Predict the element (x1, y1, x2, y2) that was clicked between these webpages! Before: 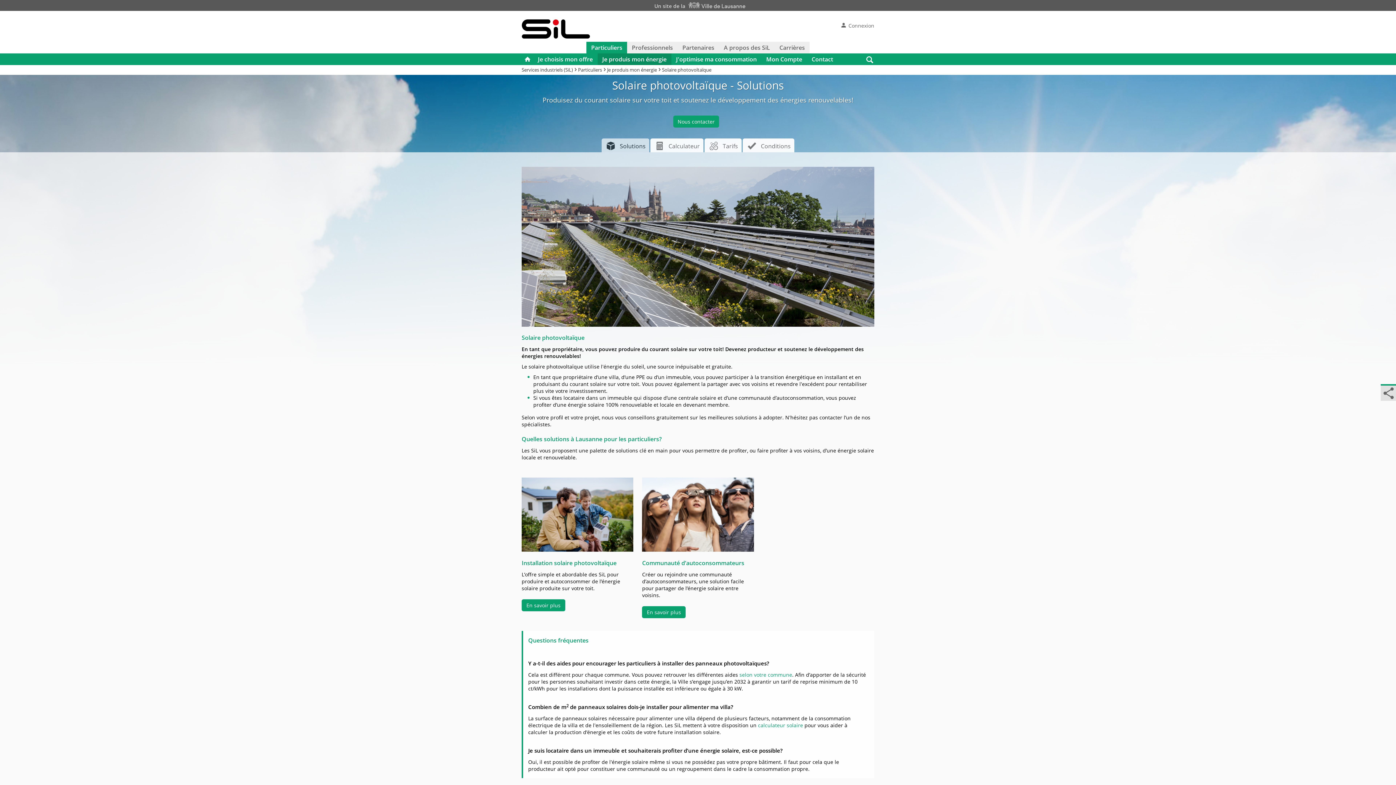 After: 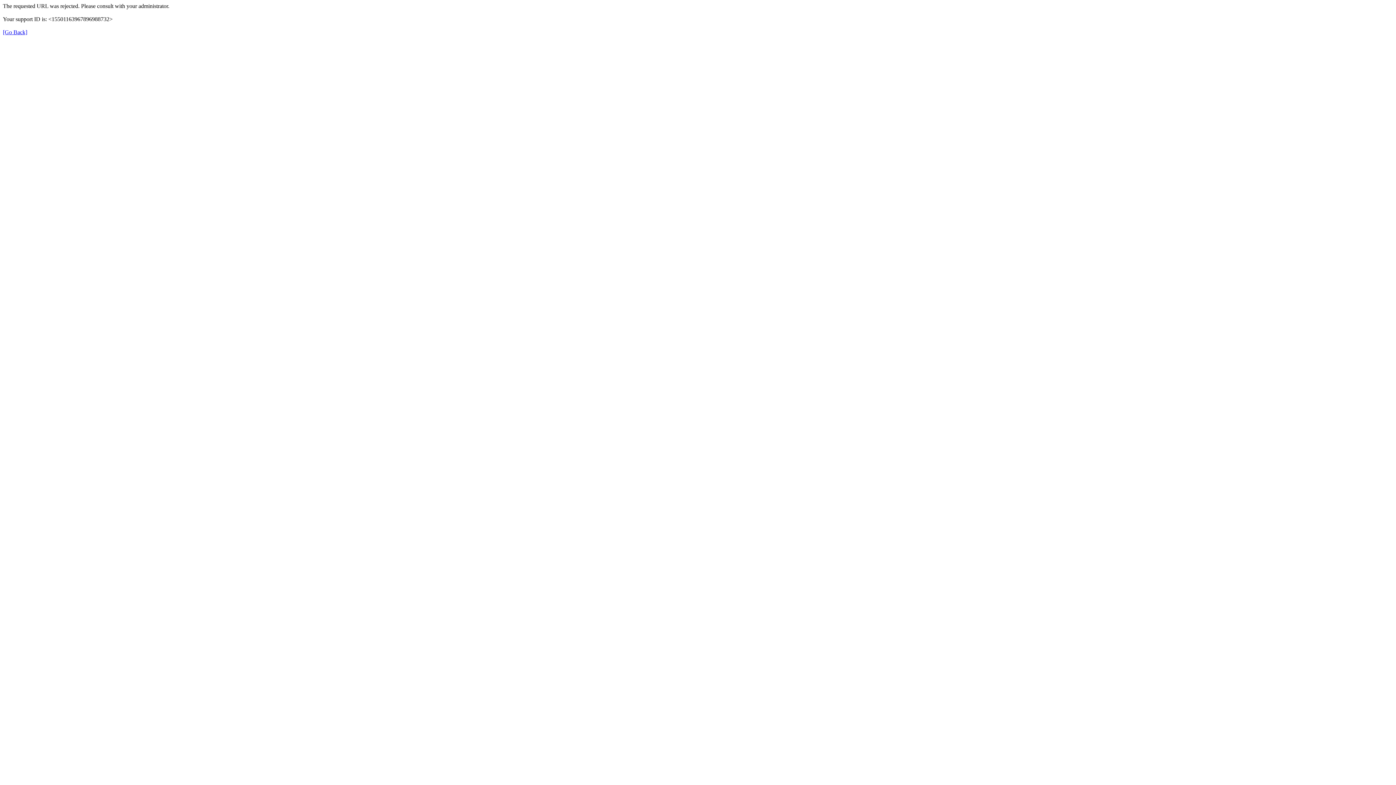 Action: bbox: (521, 66, 573, 73) label: Services industriels (SiL)